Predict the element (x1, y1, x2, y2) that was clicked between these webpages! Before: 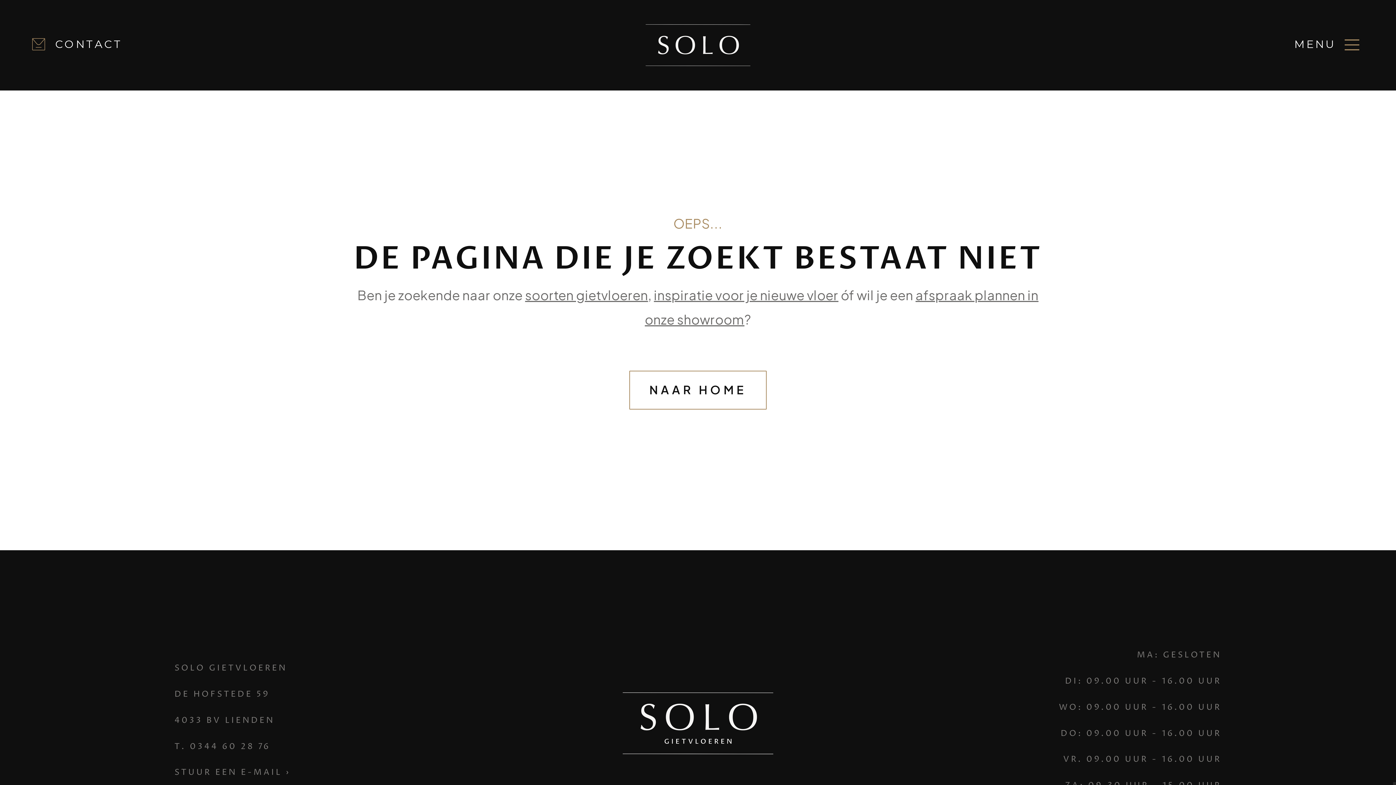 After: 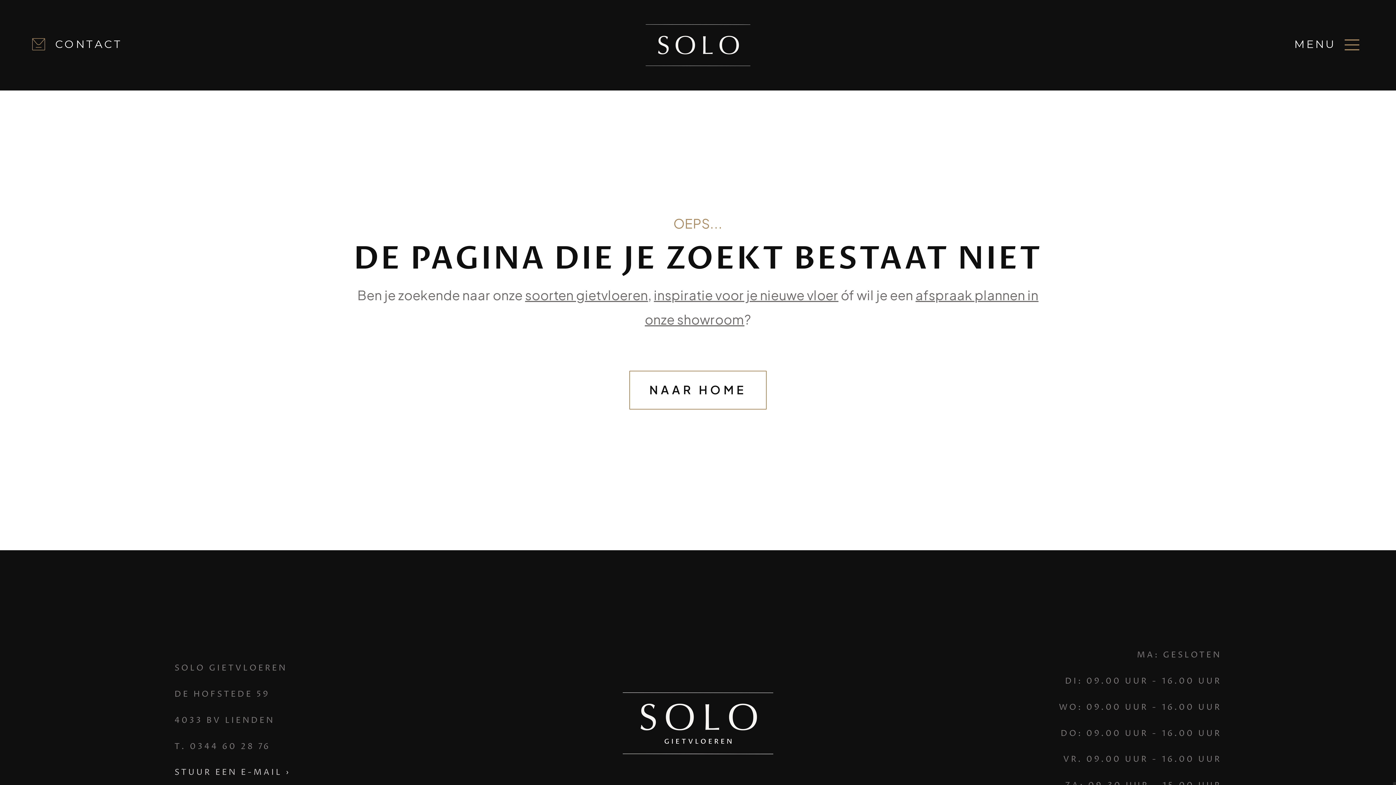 Action: label: STUUR EEN E-MAIL › bbox: (174, 769, 290, 776)